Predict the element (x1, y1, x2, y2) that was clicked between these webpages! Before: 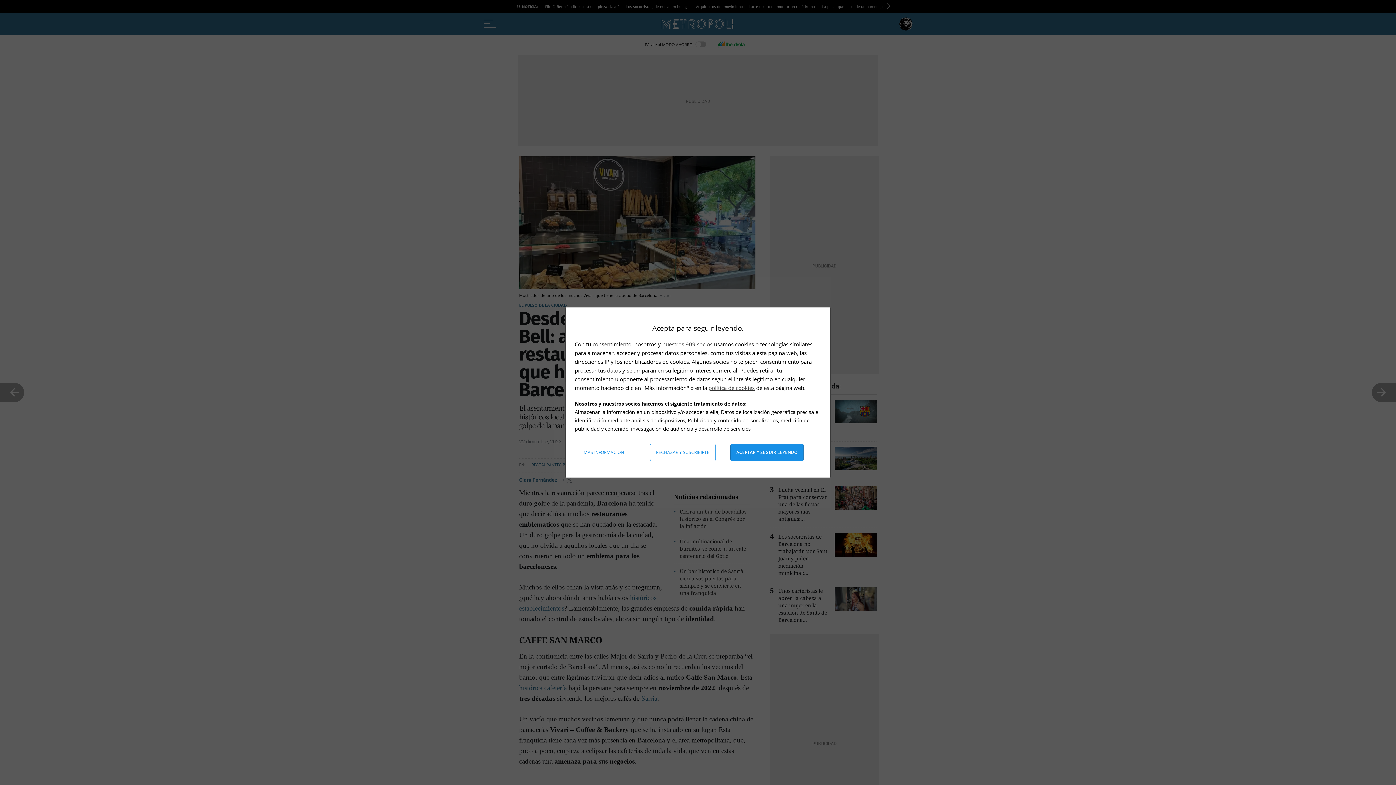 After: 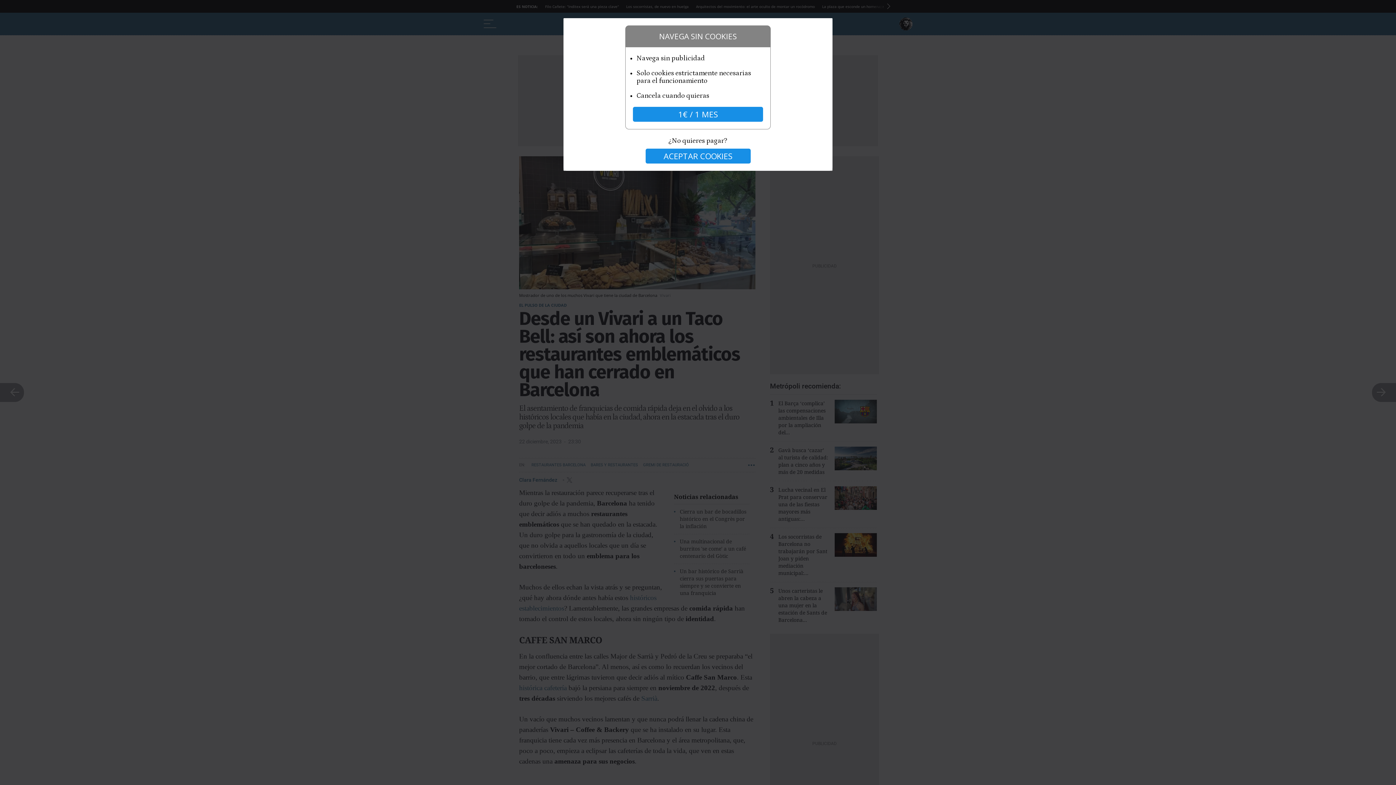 Action: bbox: (650, 444, 715, 461) label: Rechazar y suscribirte